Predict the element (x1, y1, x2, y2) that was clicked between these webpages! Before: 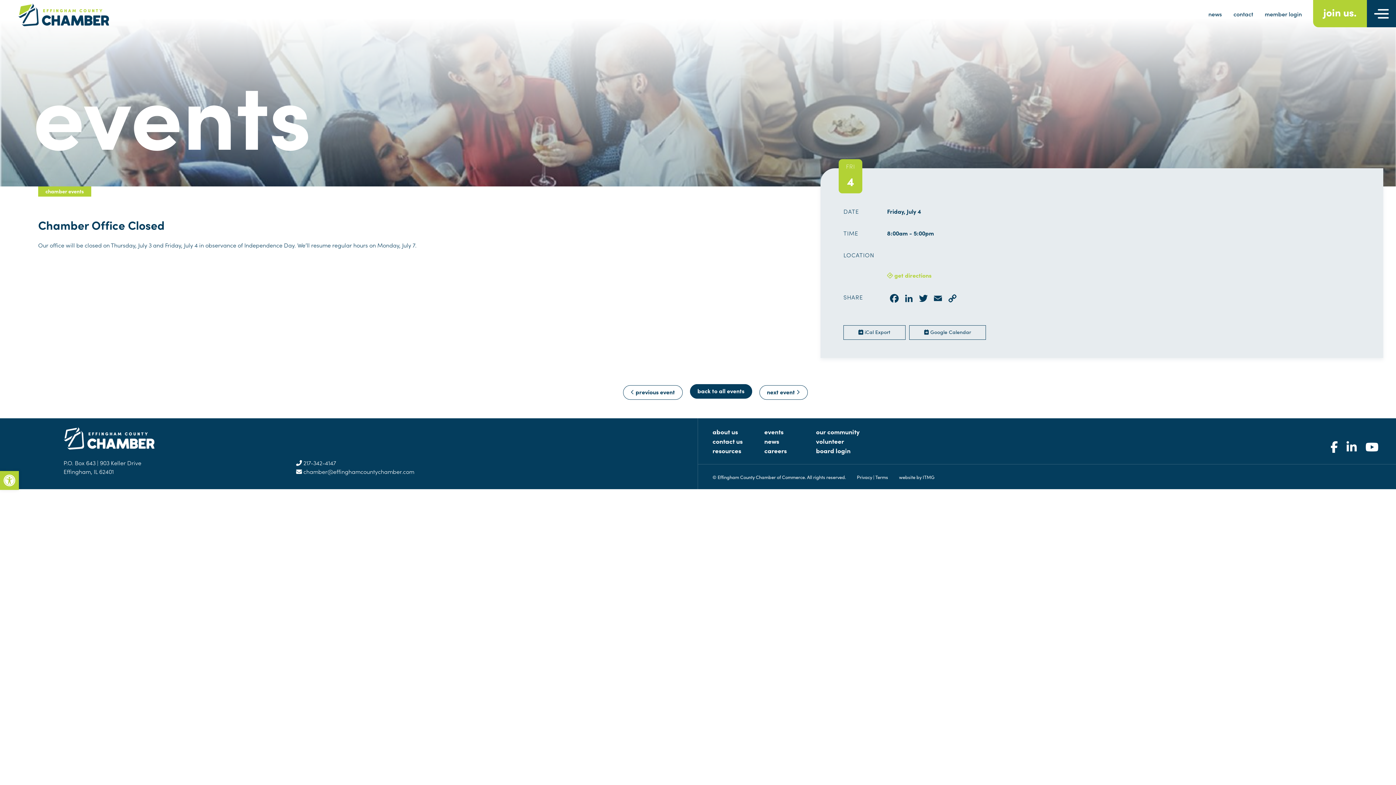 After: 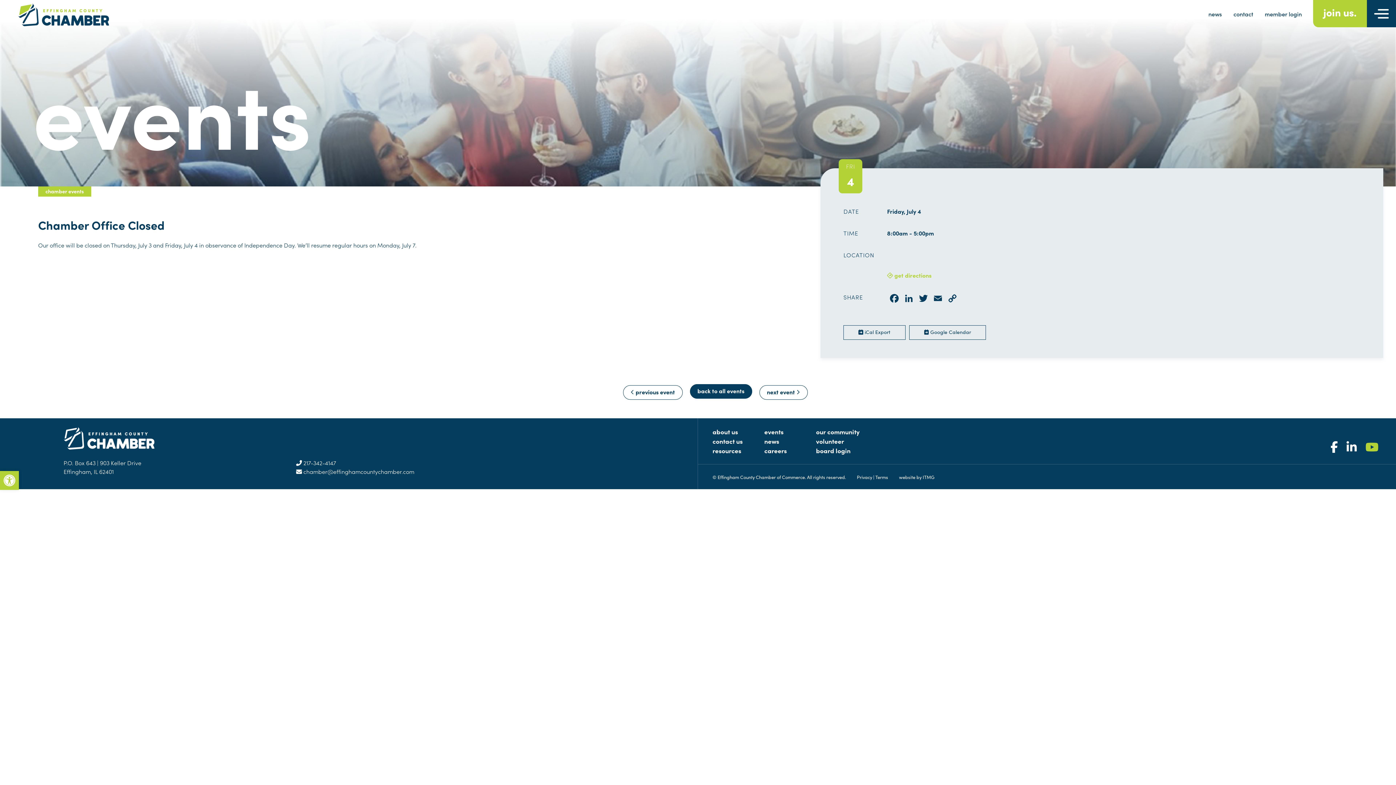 Action: bbox: (1365, 438, 1378, 454)